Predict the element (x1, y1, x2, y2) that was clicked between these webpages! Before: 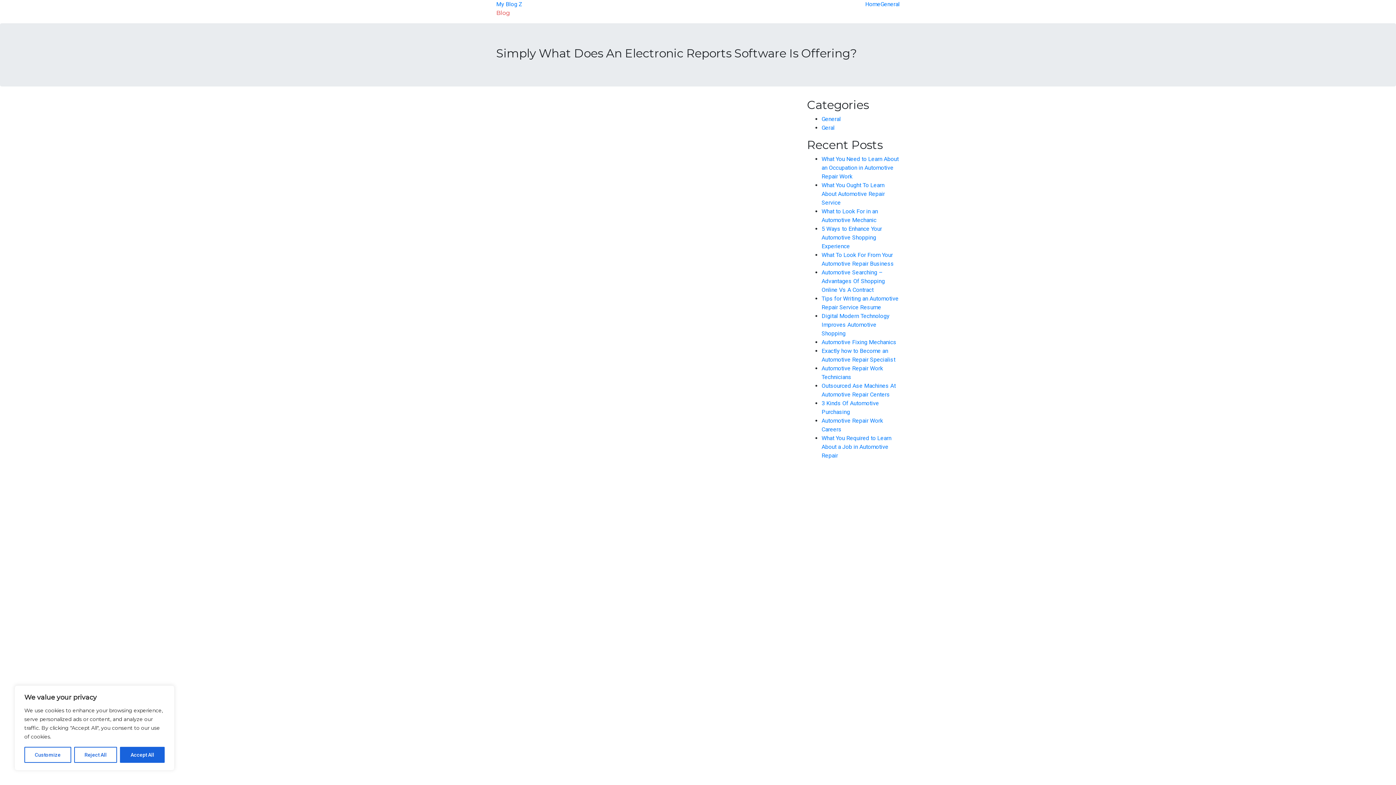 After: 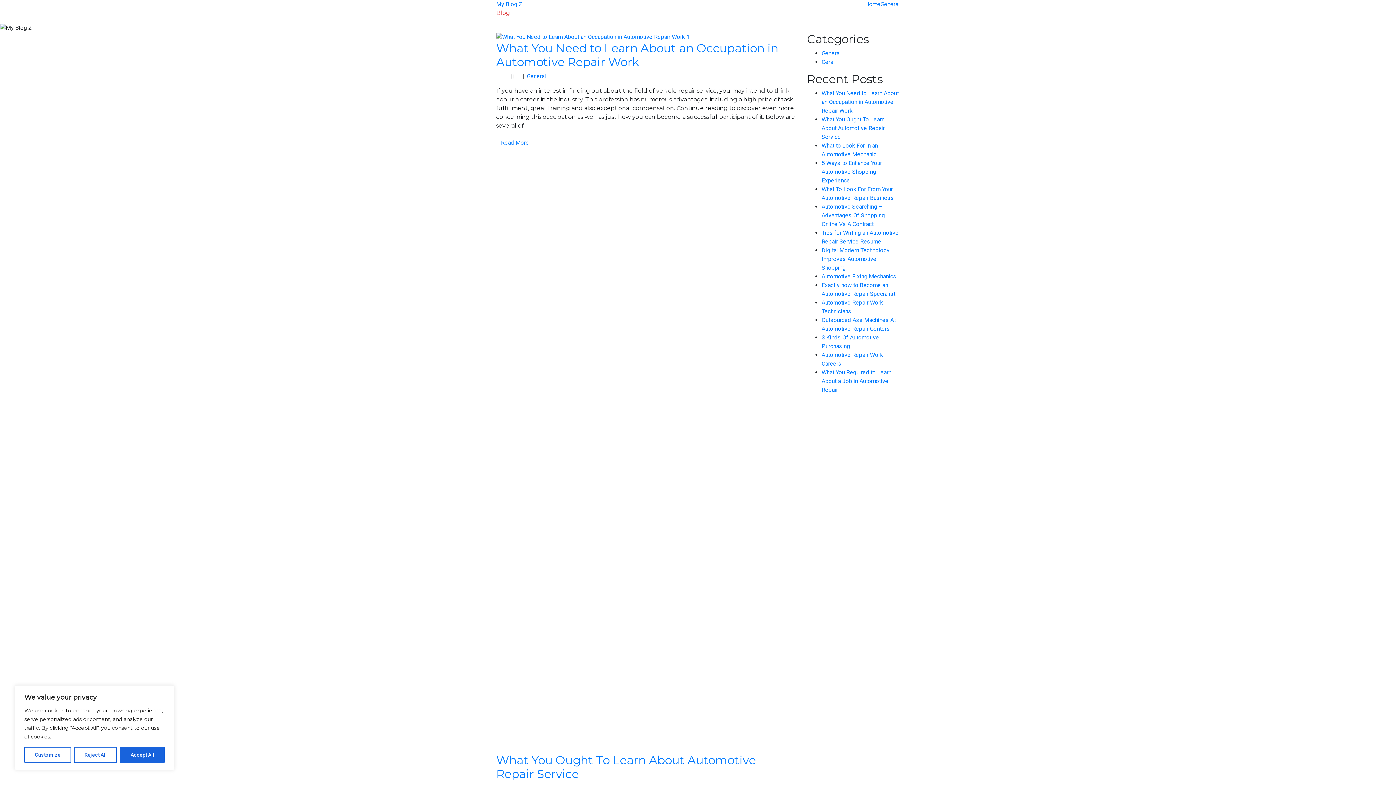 Action: bbox: (496, 0, 522, 7) label: My Blog Z